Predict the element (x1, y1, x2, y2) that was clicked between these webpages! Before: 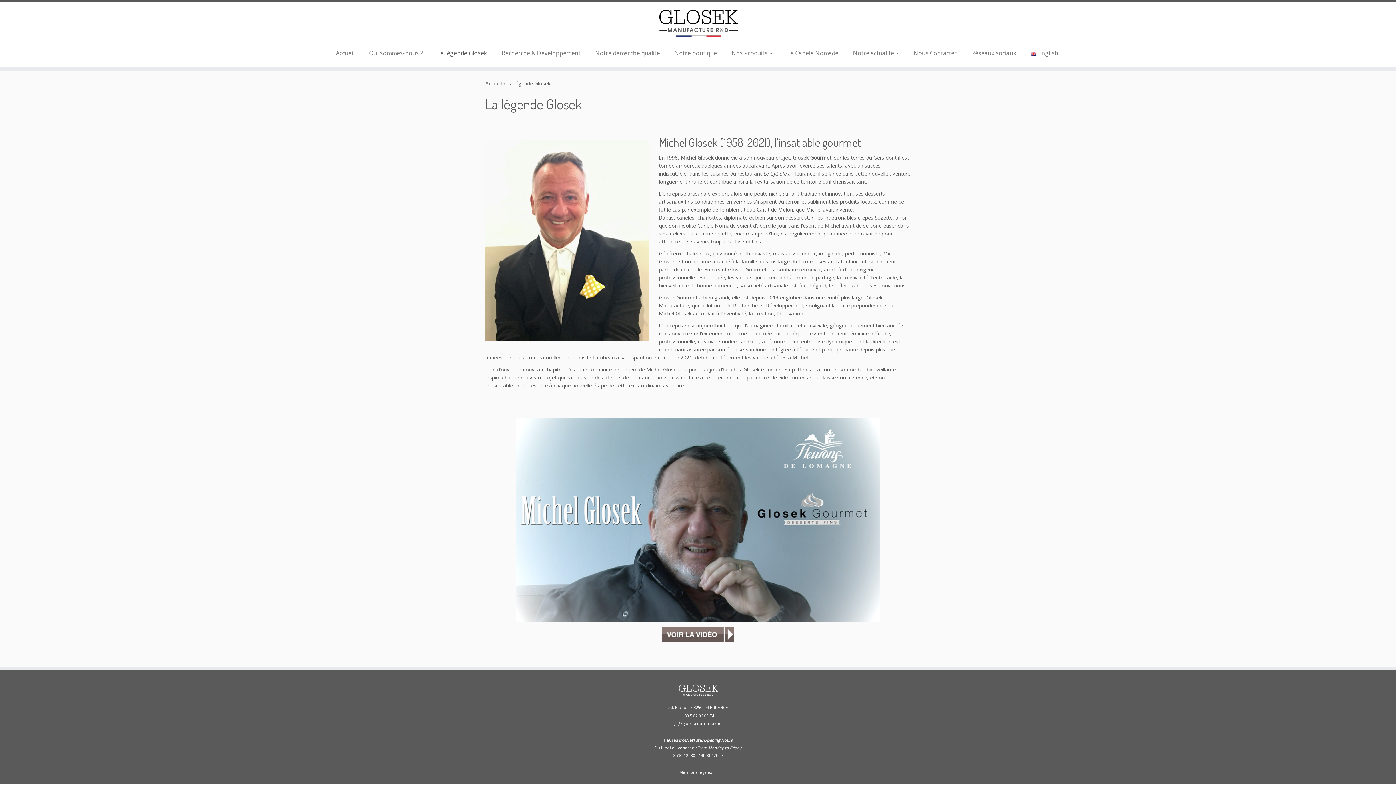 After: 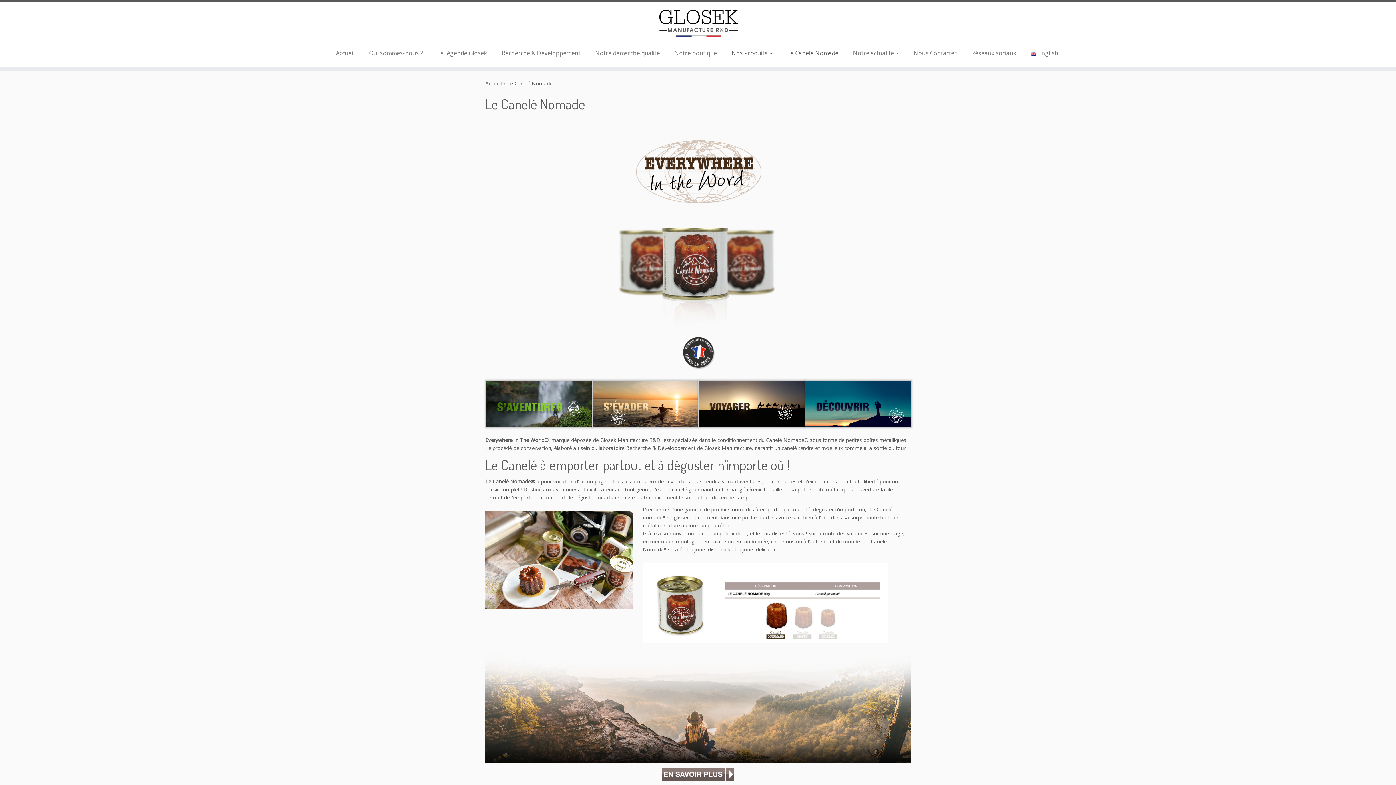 Action: bbox: (780, 47, 845, 58) label: Le Canelé Nomade